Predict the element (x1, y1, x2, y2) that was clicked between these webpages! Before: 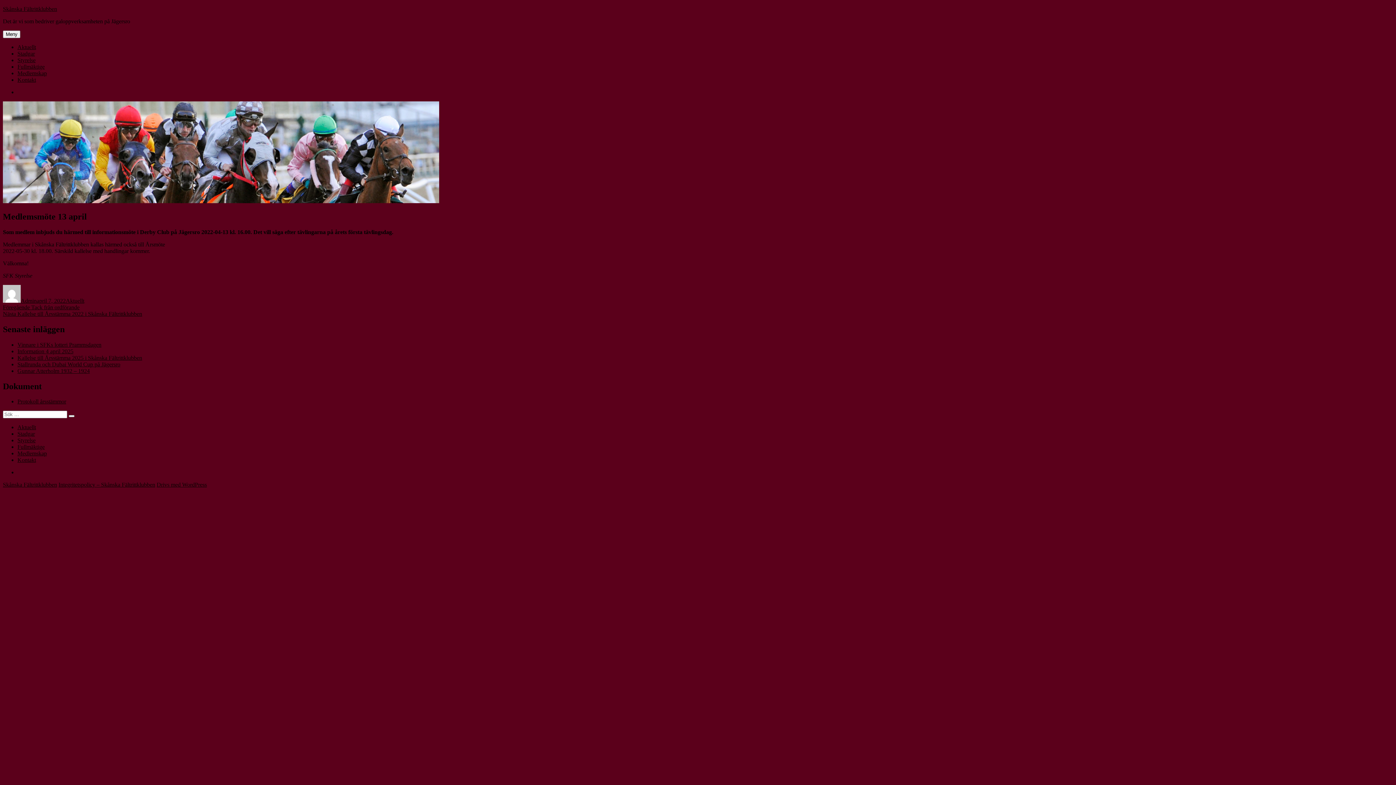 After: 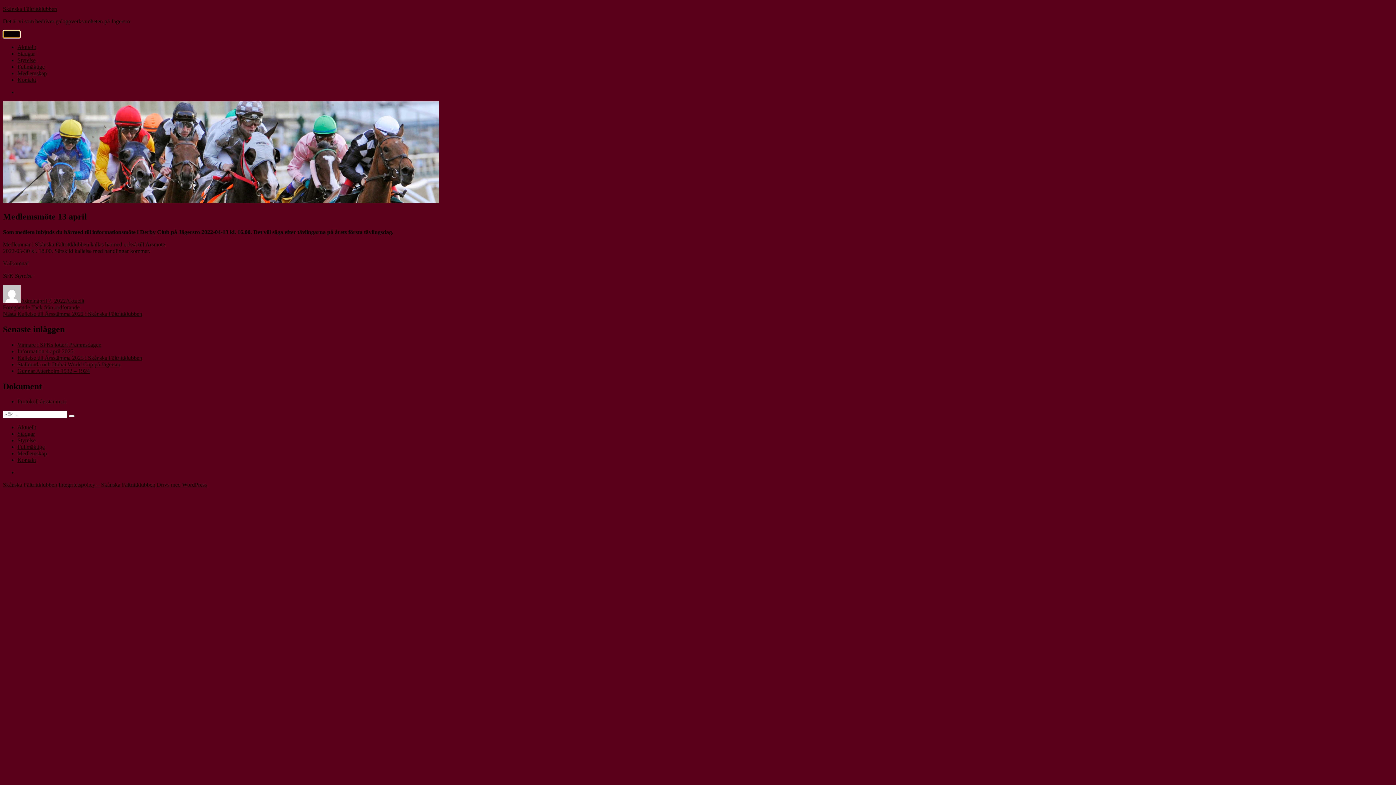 Action: label: Meny bbox: (2, 30, 20, 38)